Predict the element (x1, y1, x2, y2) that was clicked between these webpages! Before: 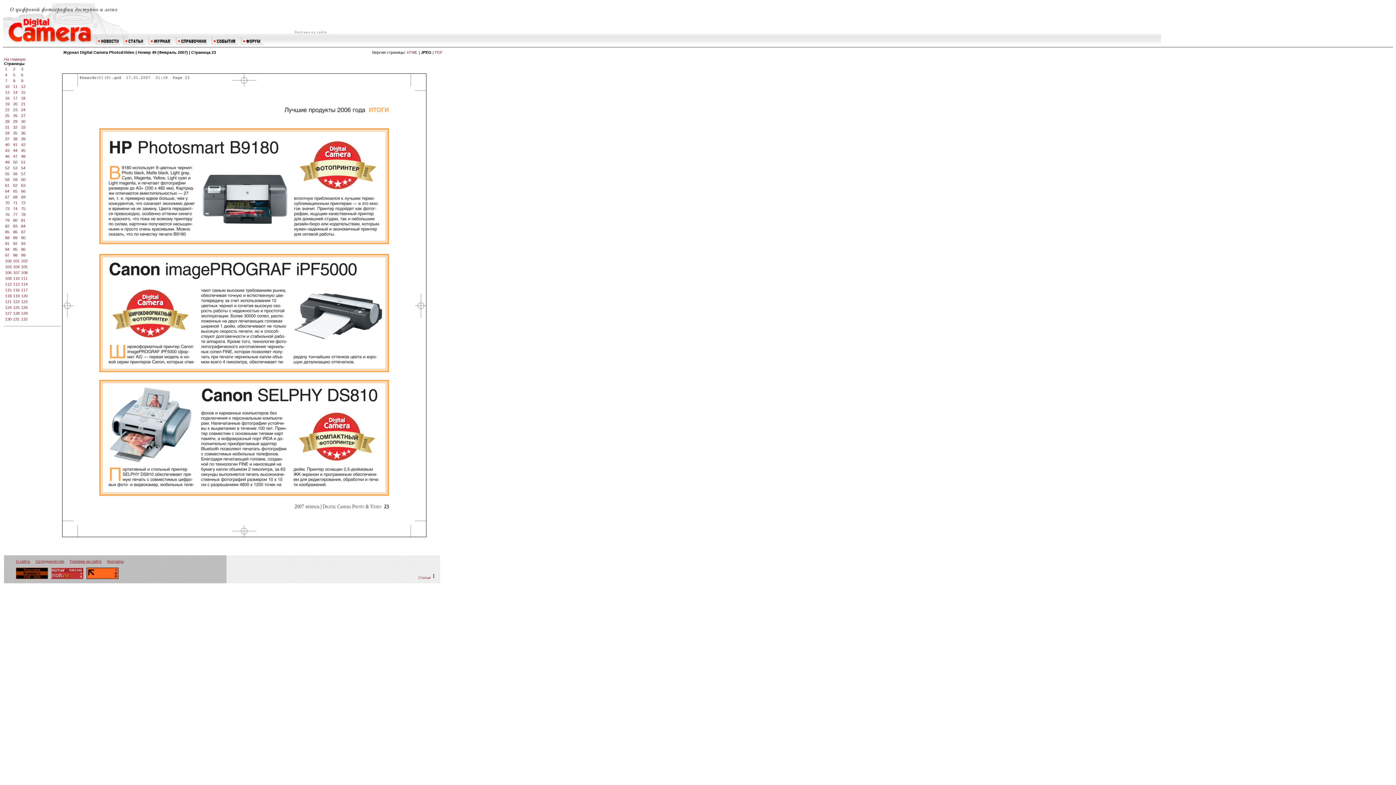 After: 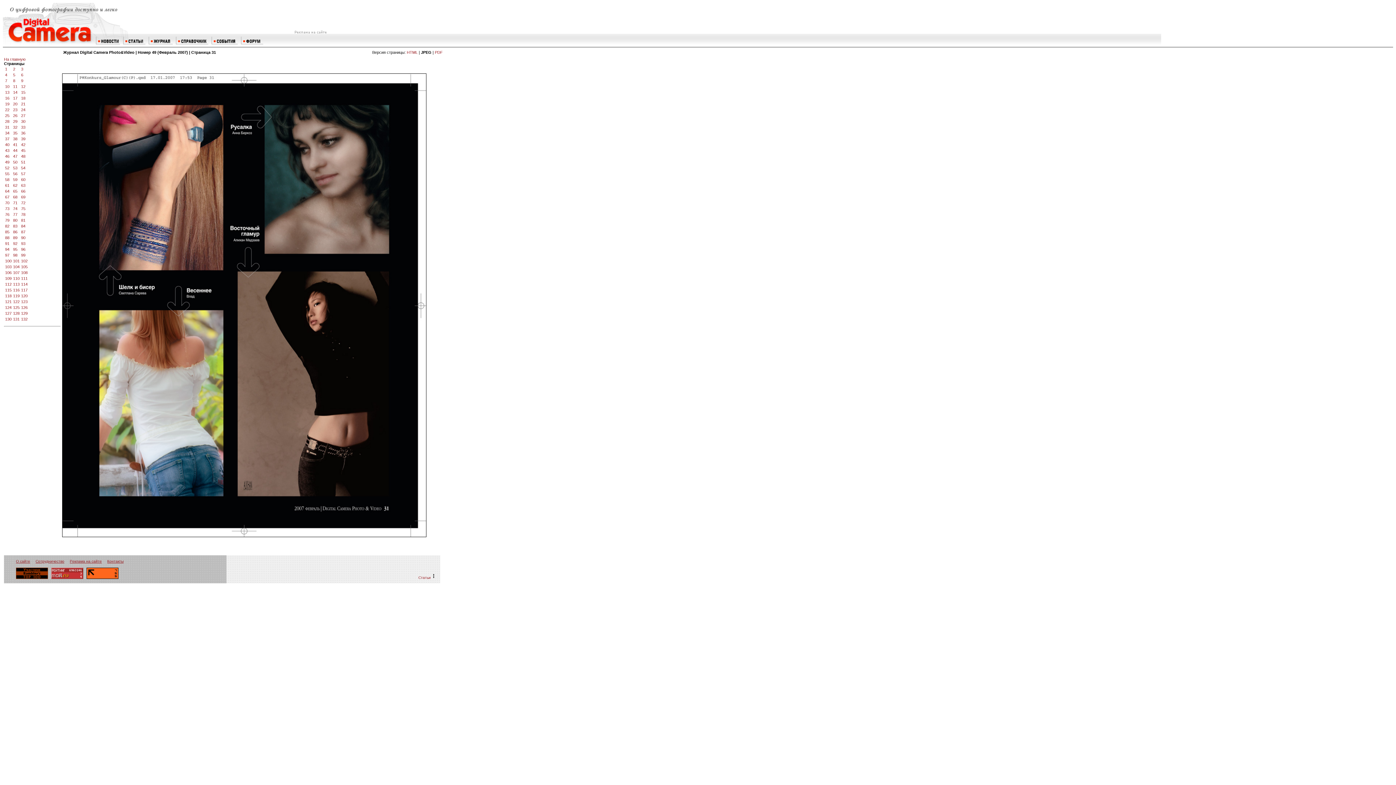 Action: bbox: (5, 125, 9, 129) label: 31